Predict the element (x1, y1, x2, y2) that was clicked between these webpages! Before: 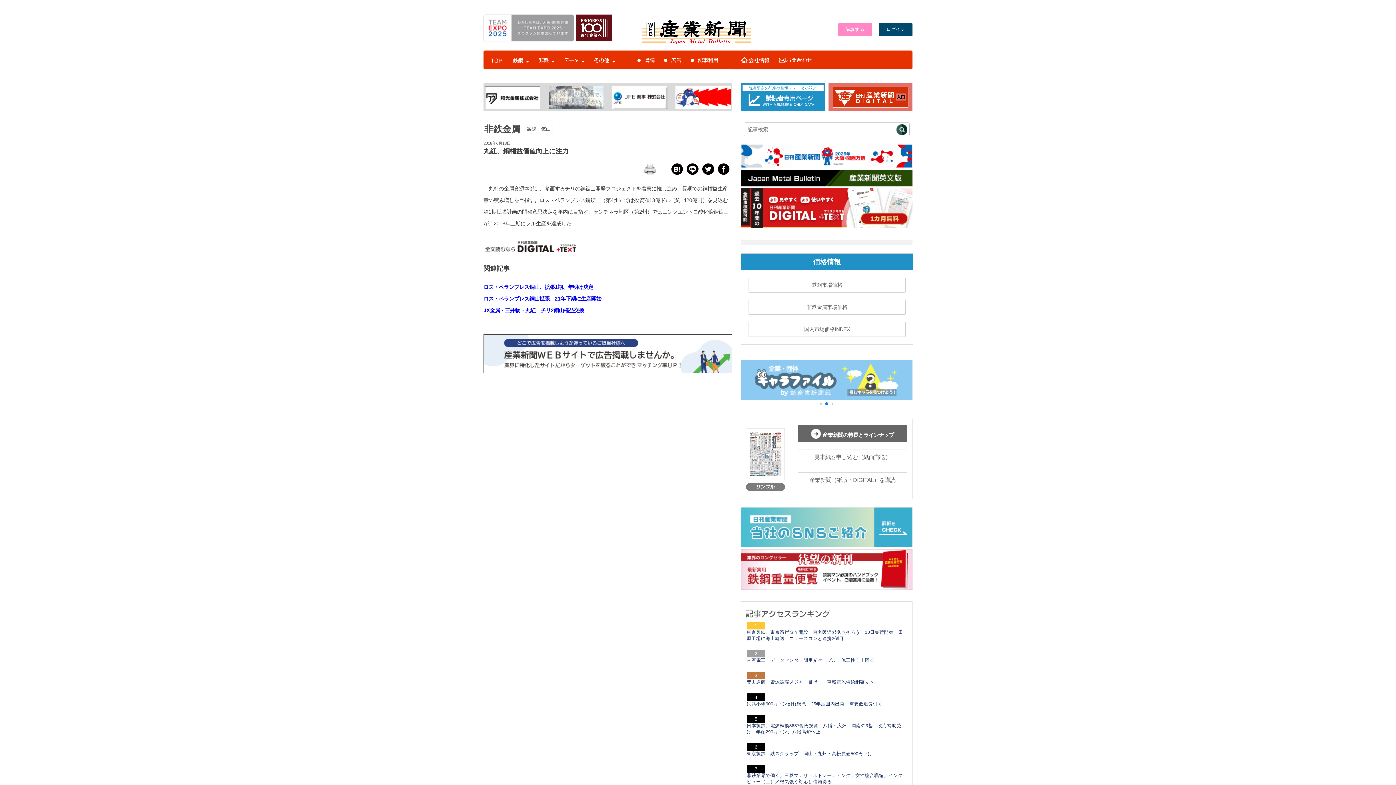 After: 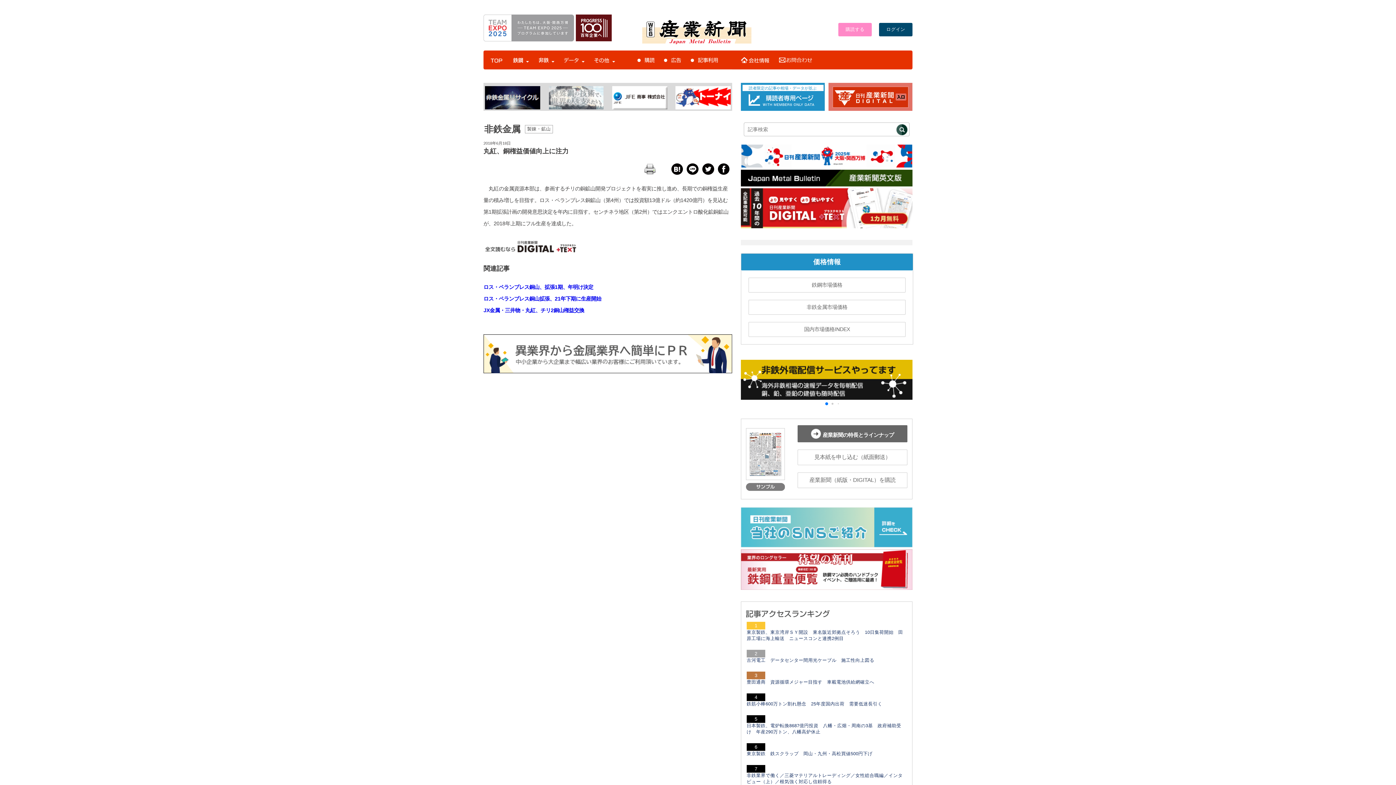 Action: bbox: (576, 35, 612, 43)